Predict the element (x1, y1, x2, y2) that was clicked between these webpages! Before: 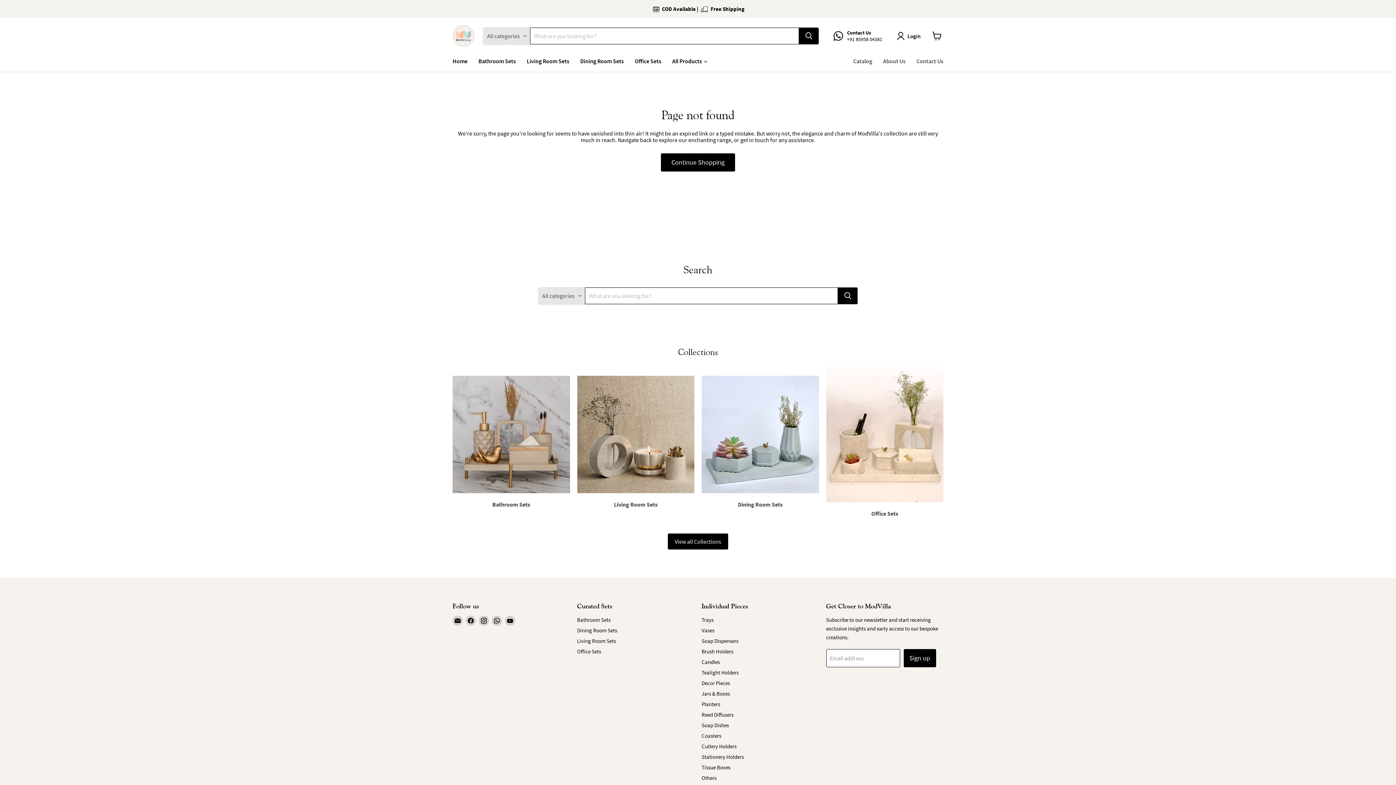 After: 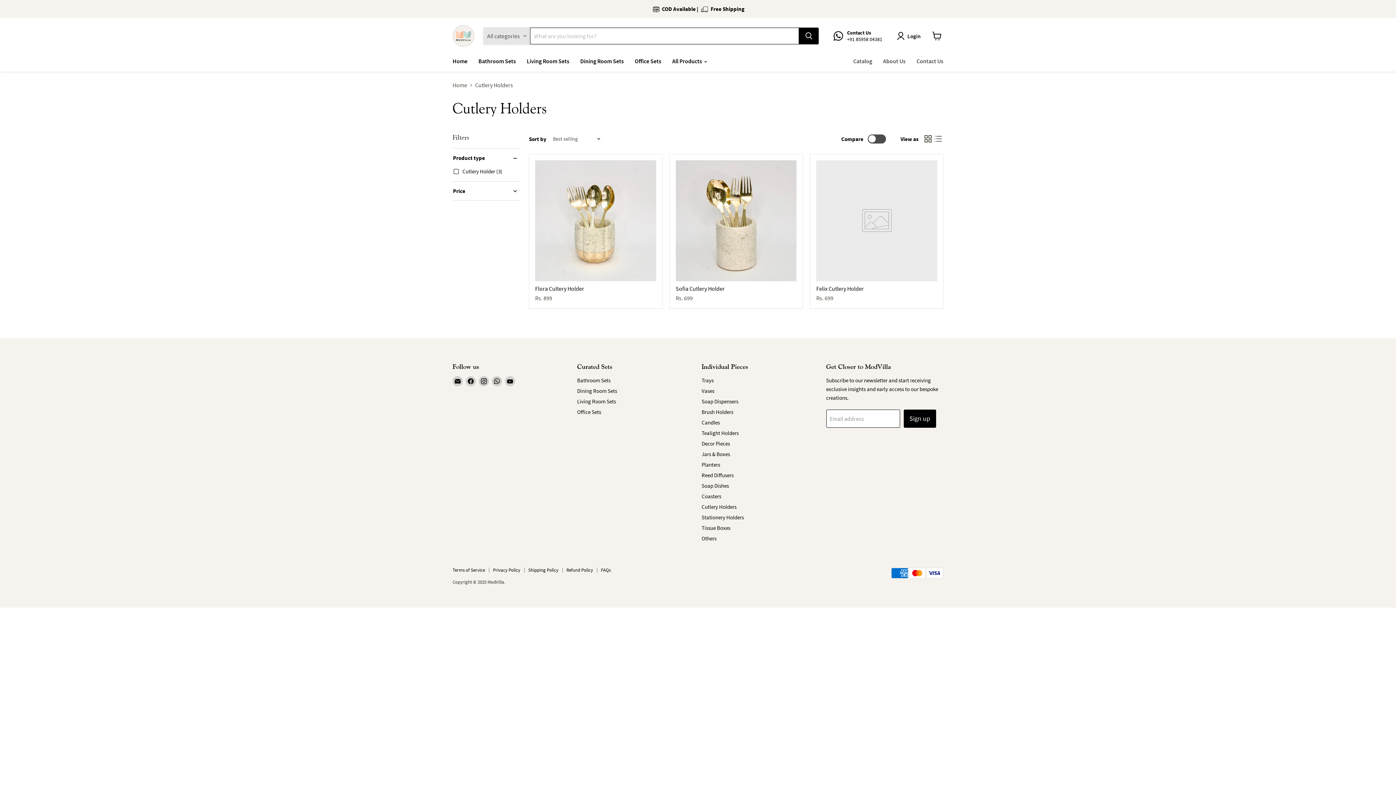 Action: bbox: (701, 743, 736, 750) label: Cutlery Holders